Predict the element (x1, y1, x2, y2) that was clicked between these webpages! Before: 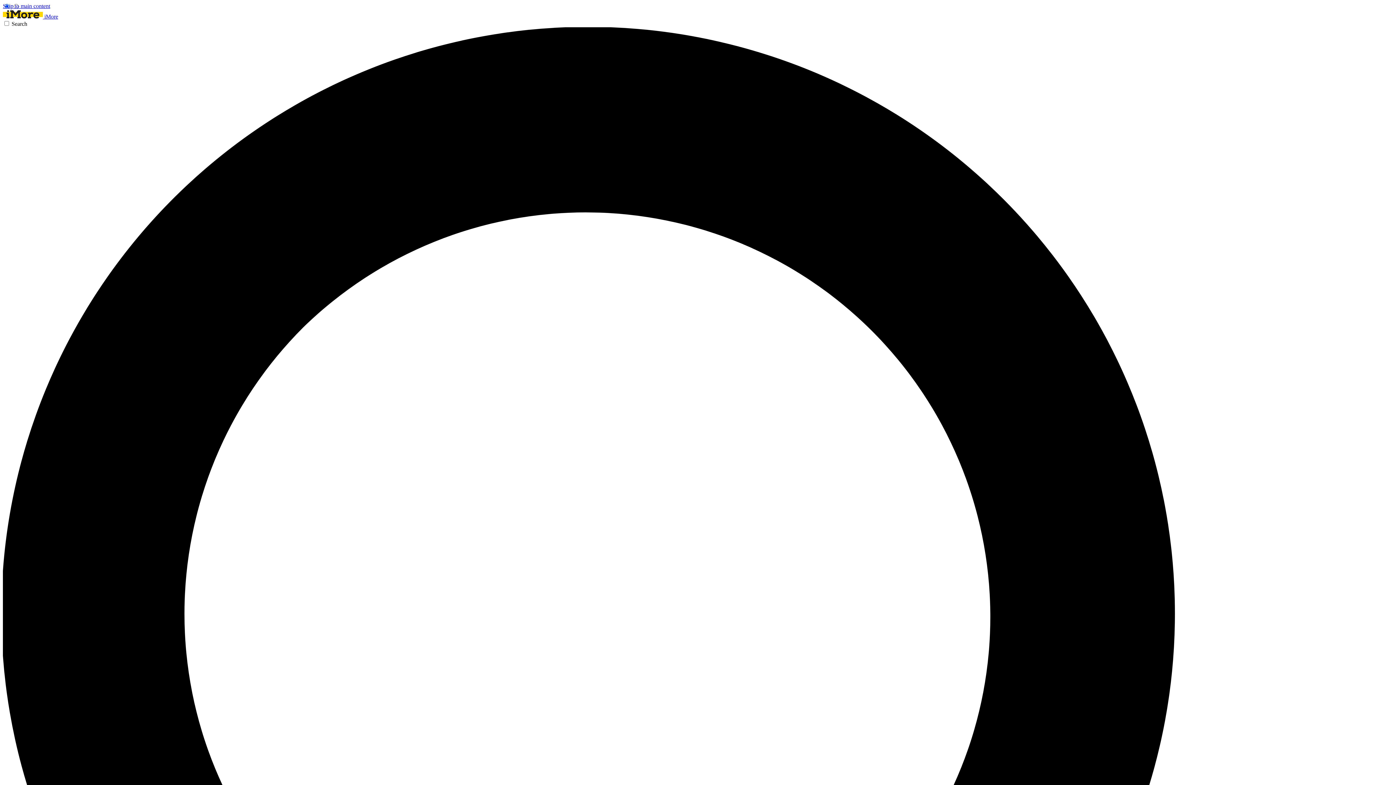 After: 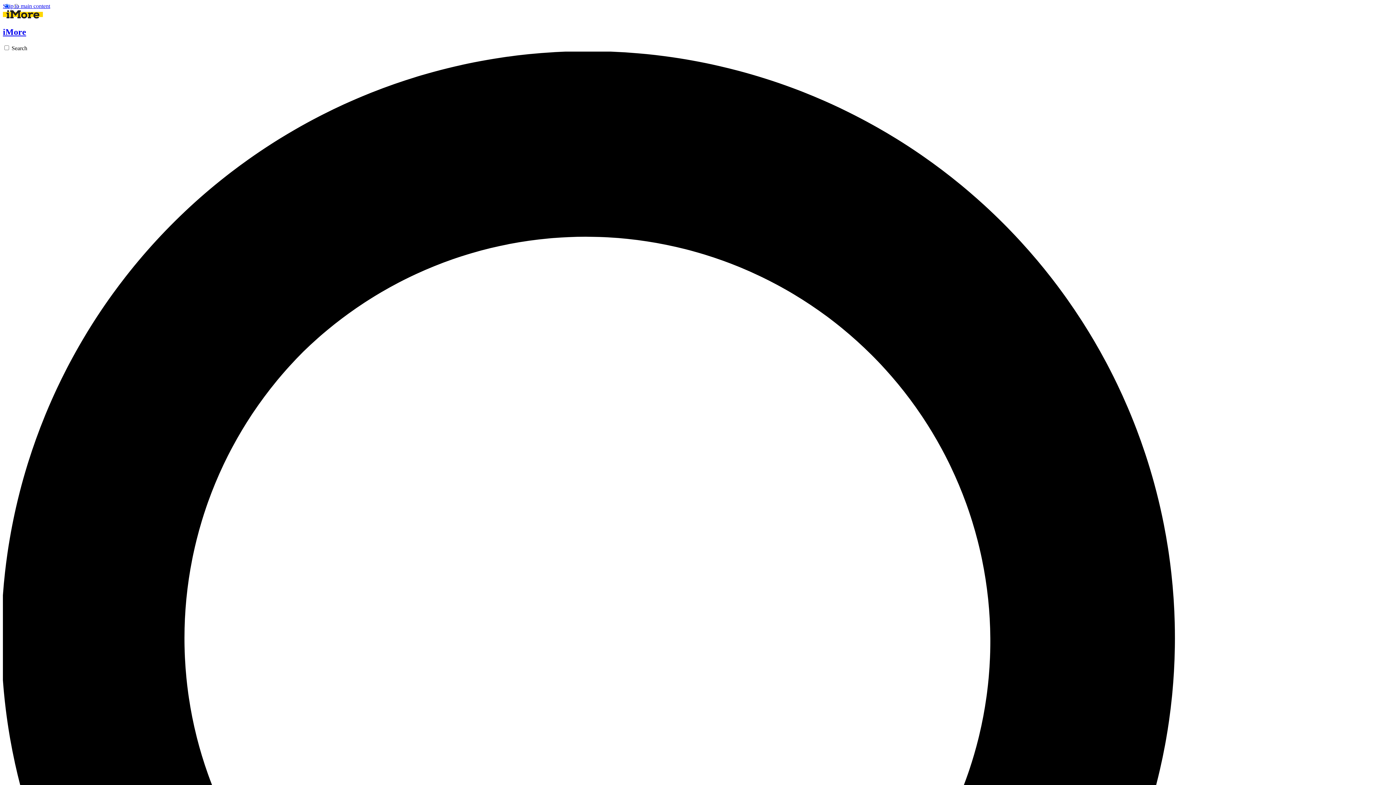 Action: bbox: (2, 13, 58, 19) label:  iMore